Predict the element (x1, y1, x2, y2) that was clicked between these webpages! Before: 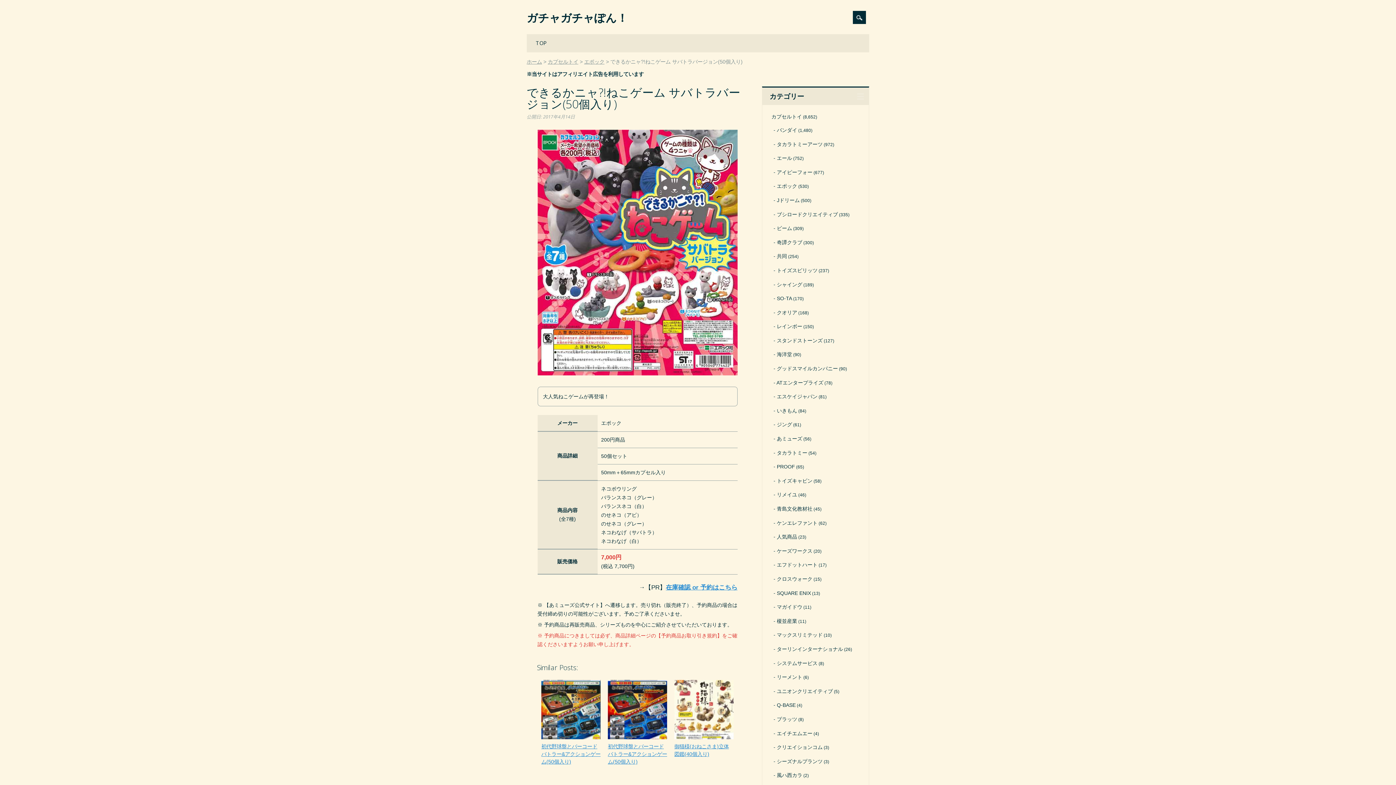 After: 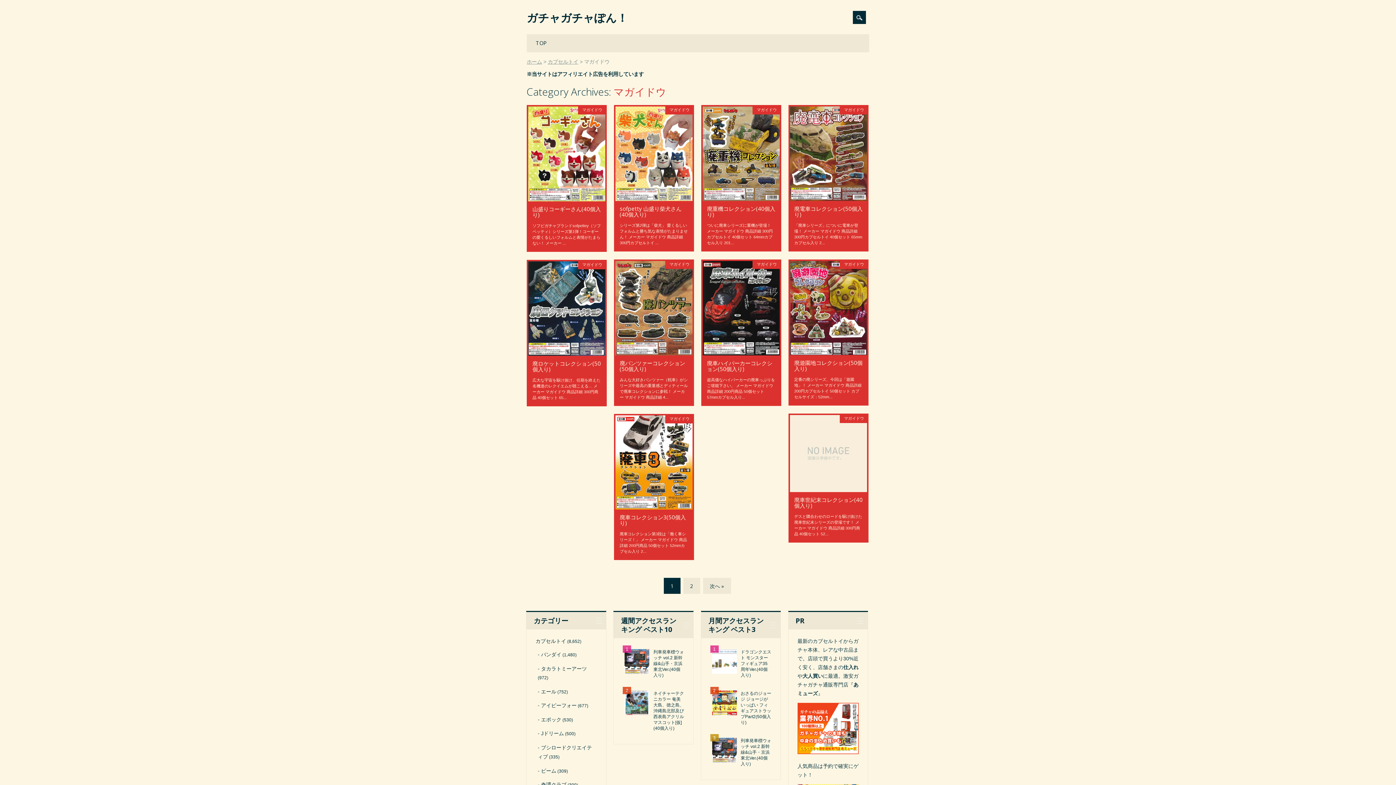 Action: label: マガイドウ bbox: (773, 604, 802, 610)